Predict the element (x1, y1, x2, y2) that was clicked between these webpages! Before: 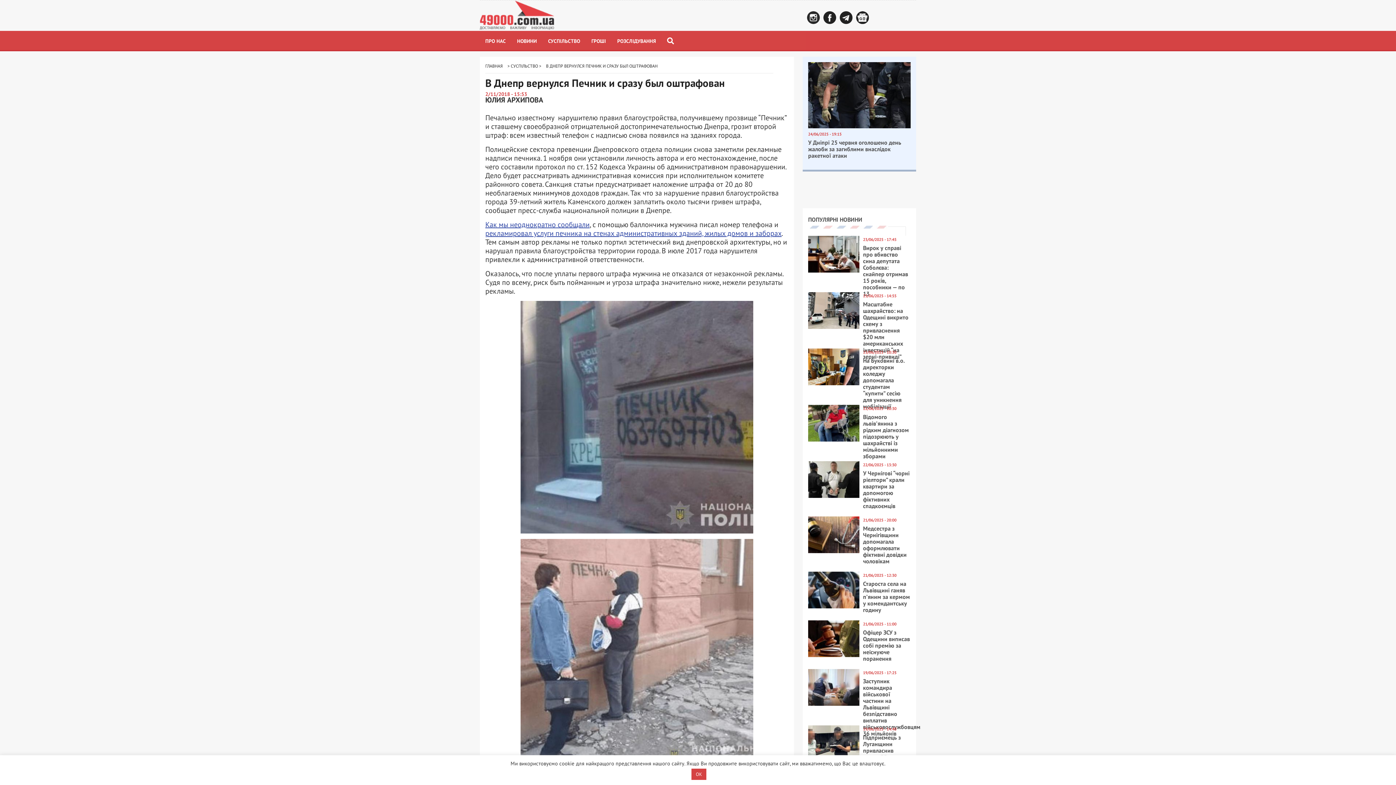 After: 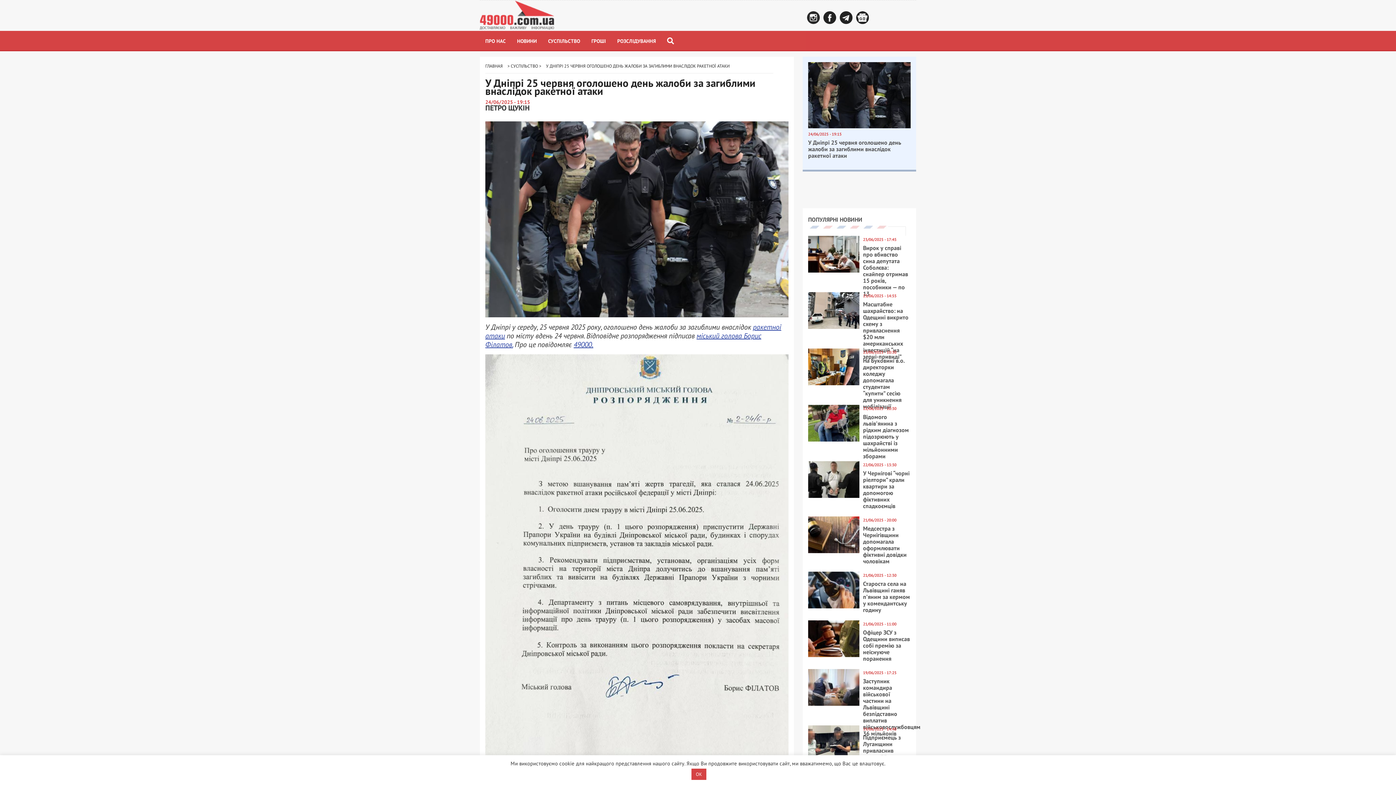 Action: label: У Дніпрі 25 червня оголошено день жалоби за загиблими внаслідок ракетної атаки bbox: (808, 138, 901, 159)